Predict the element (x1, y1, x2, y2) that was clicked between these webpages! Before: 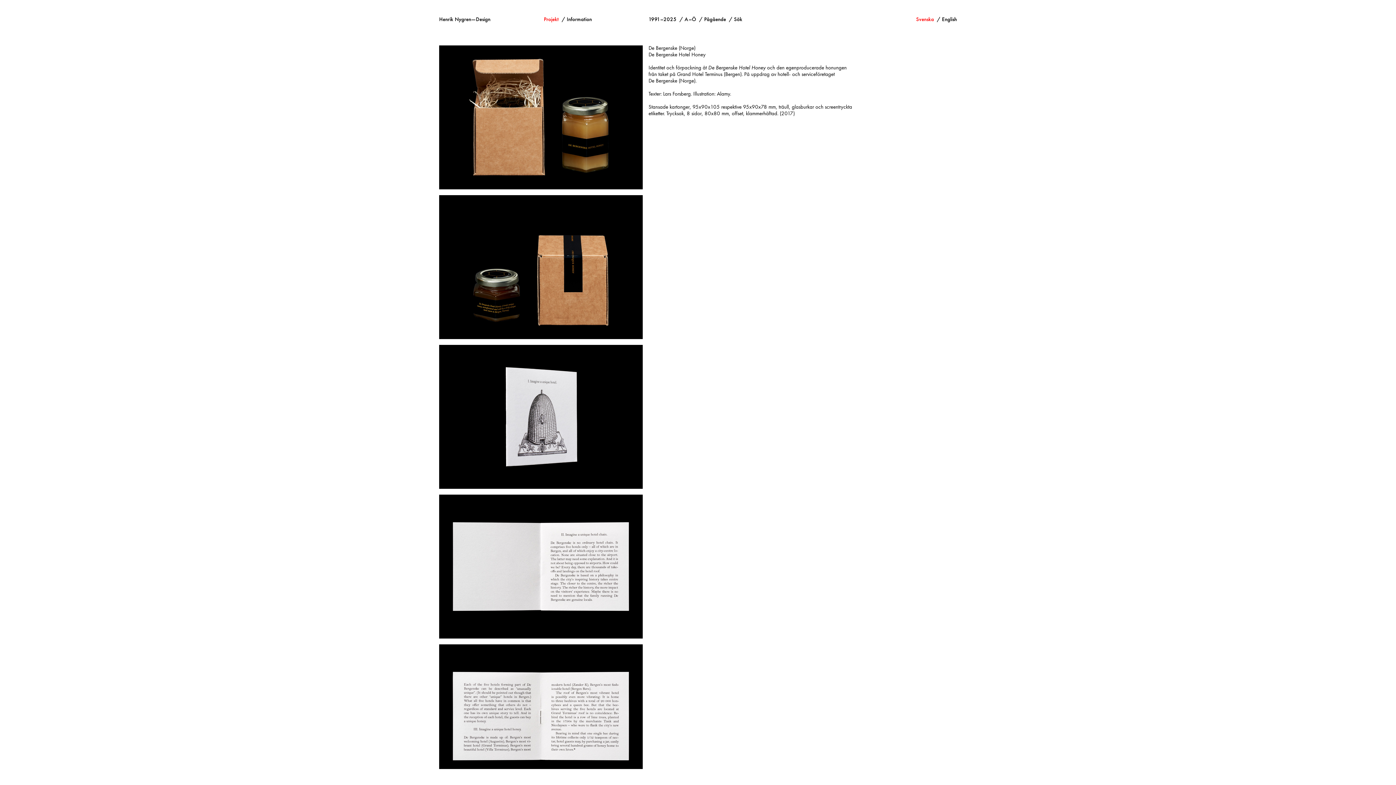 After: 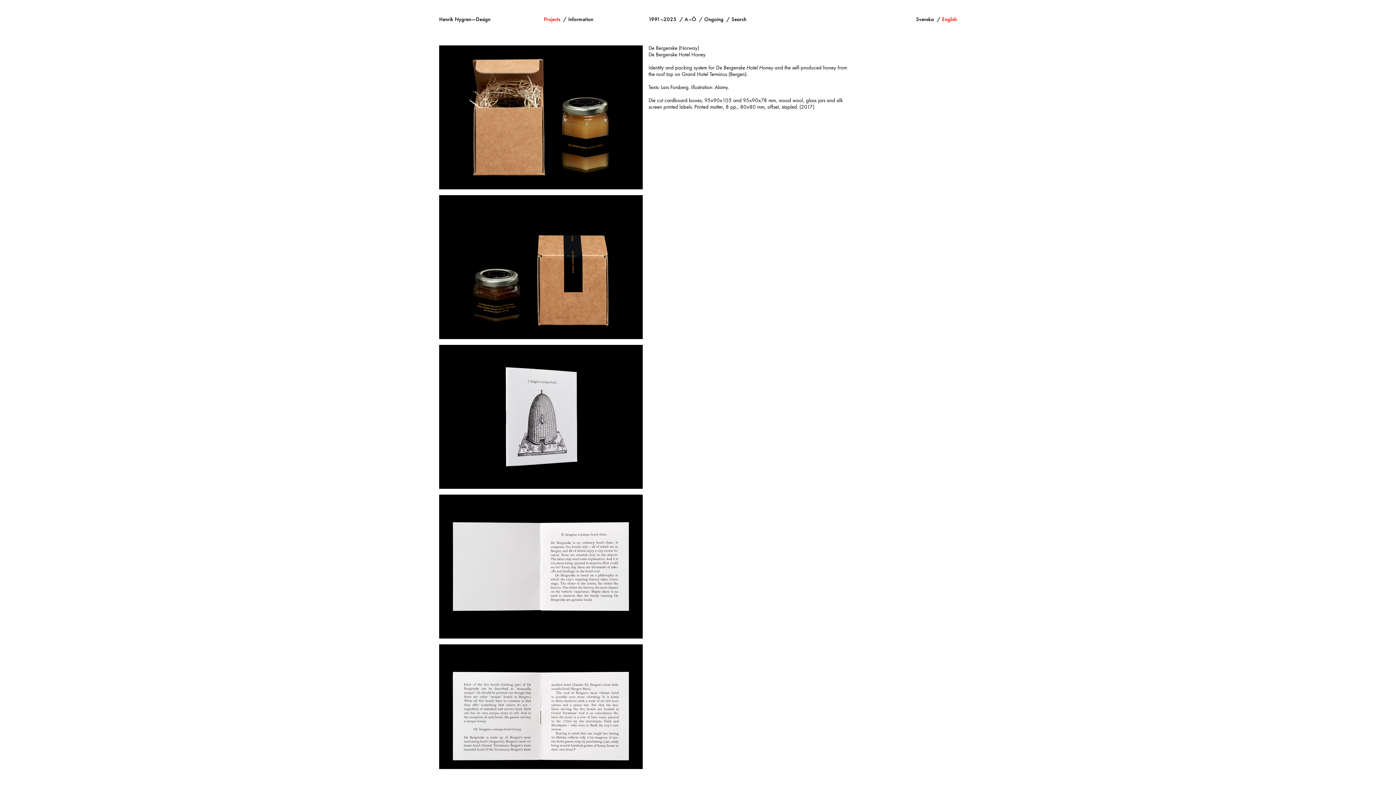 Action: bbox: (942, 16, 957, 23) label: English